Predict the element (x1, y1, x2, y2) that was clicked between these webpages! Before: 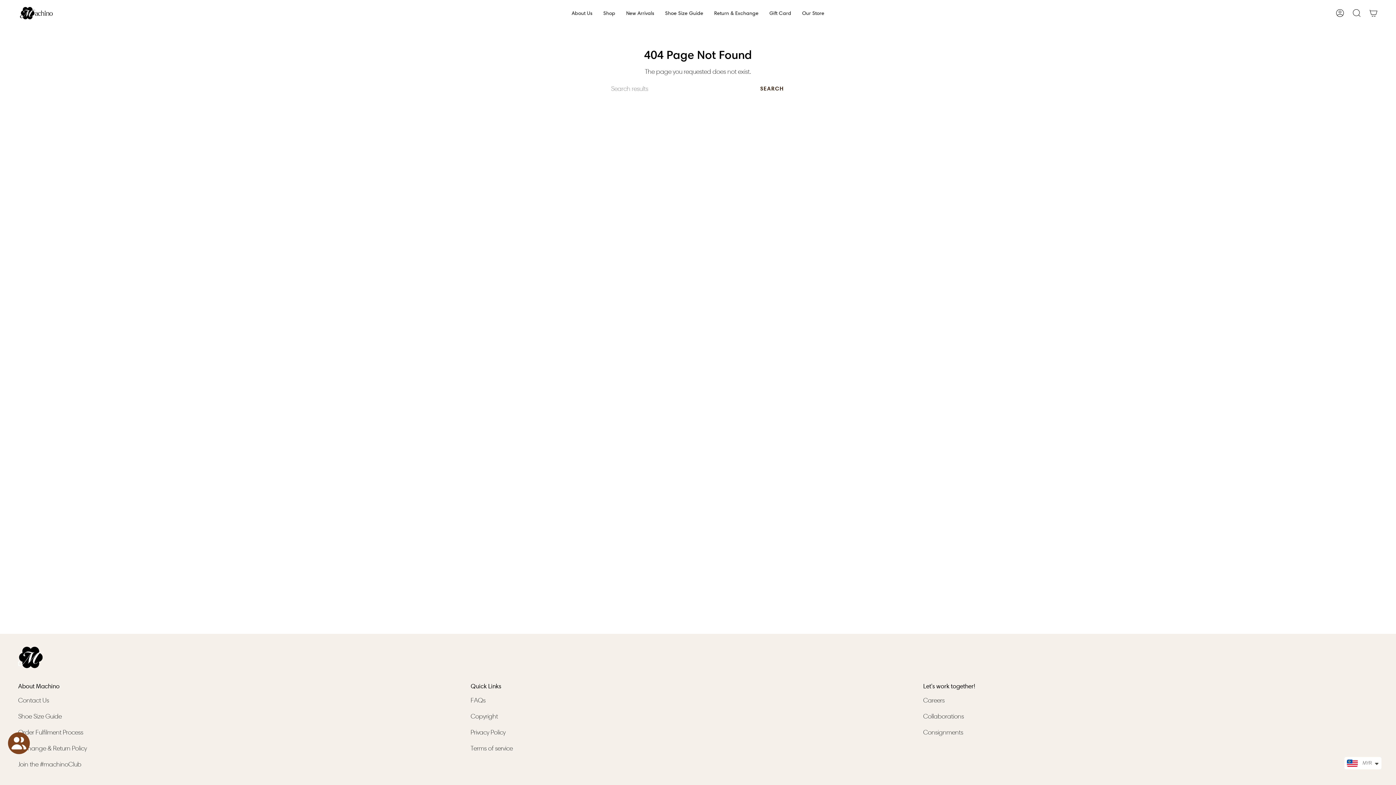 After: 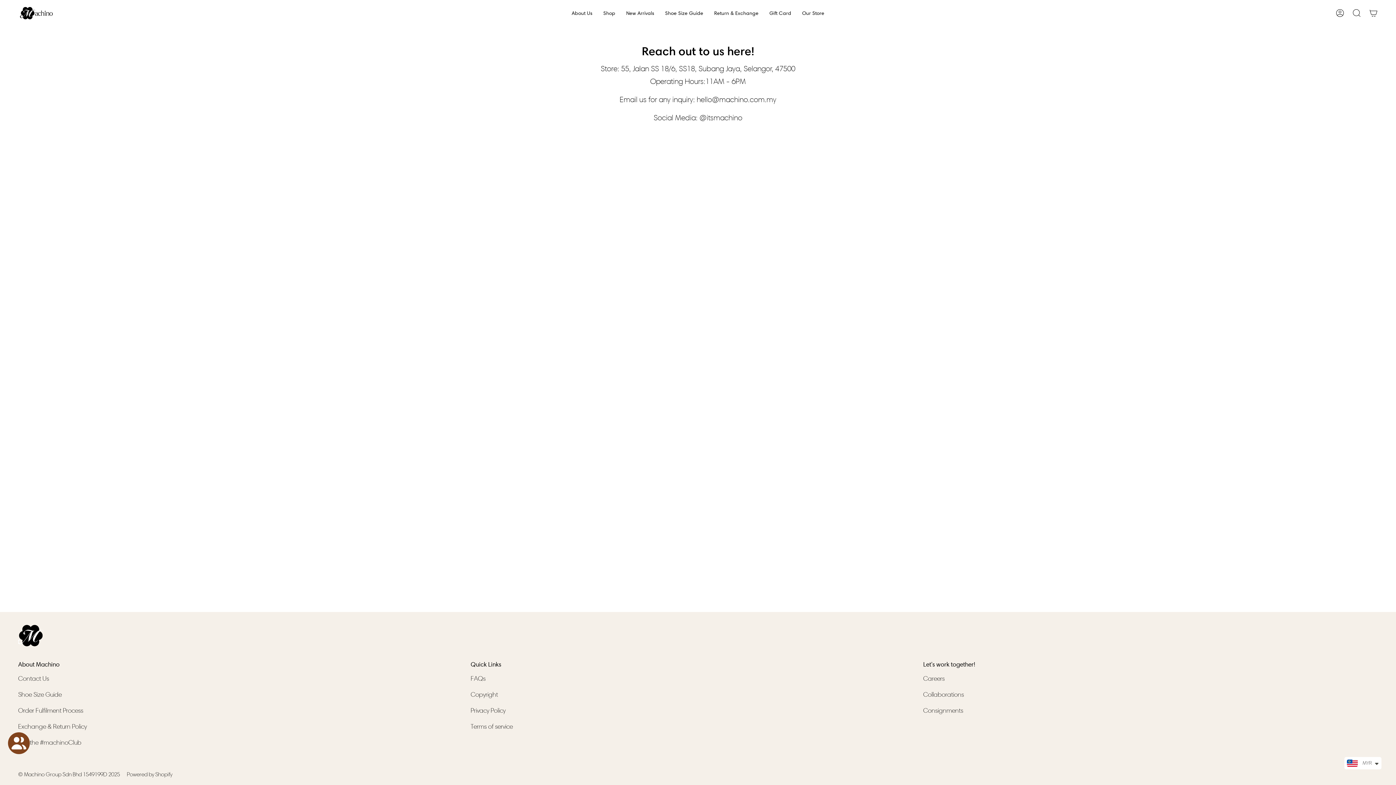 Action: label: Contact Us bbox: (18, 696, 49, 704)